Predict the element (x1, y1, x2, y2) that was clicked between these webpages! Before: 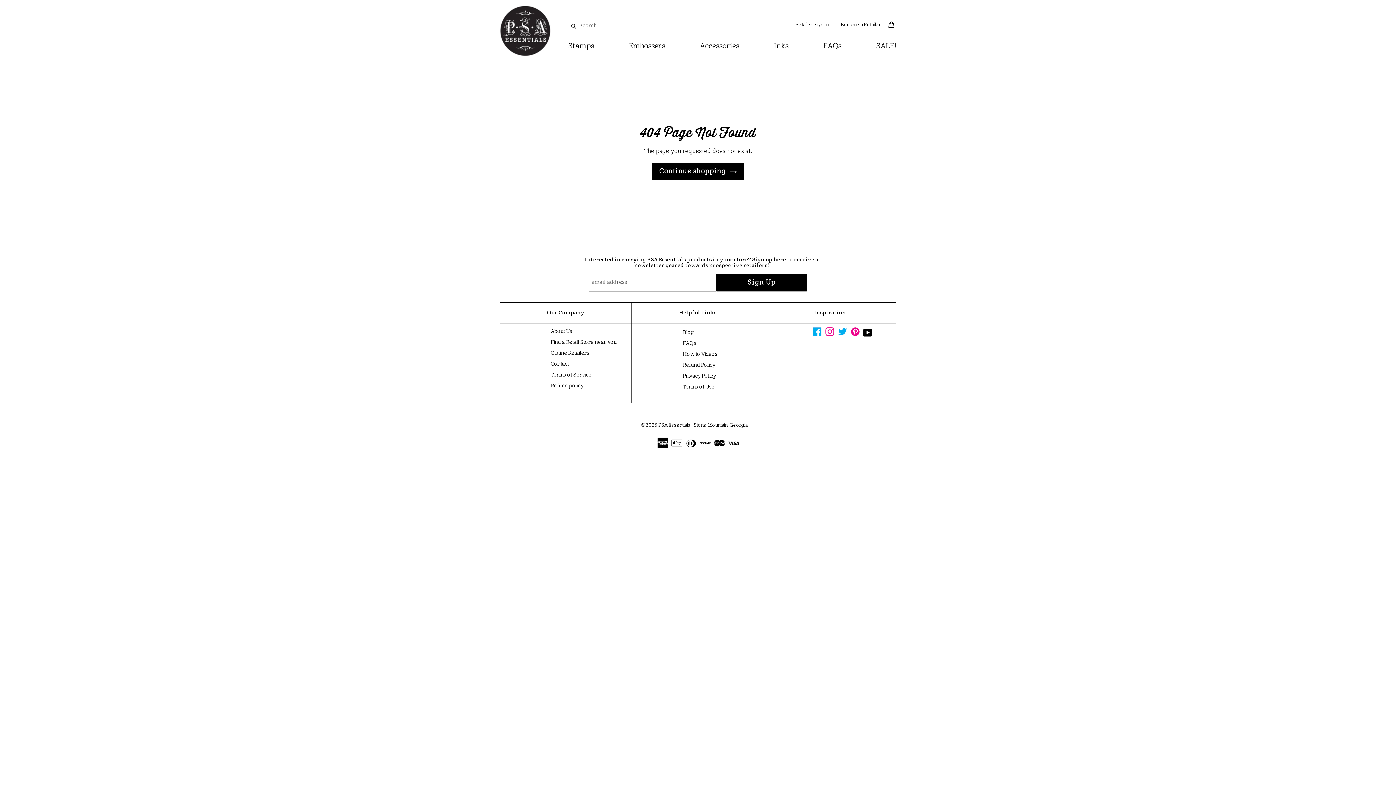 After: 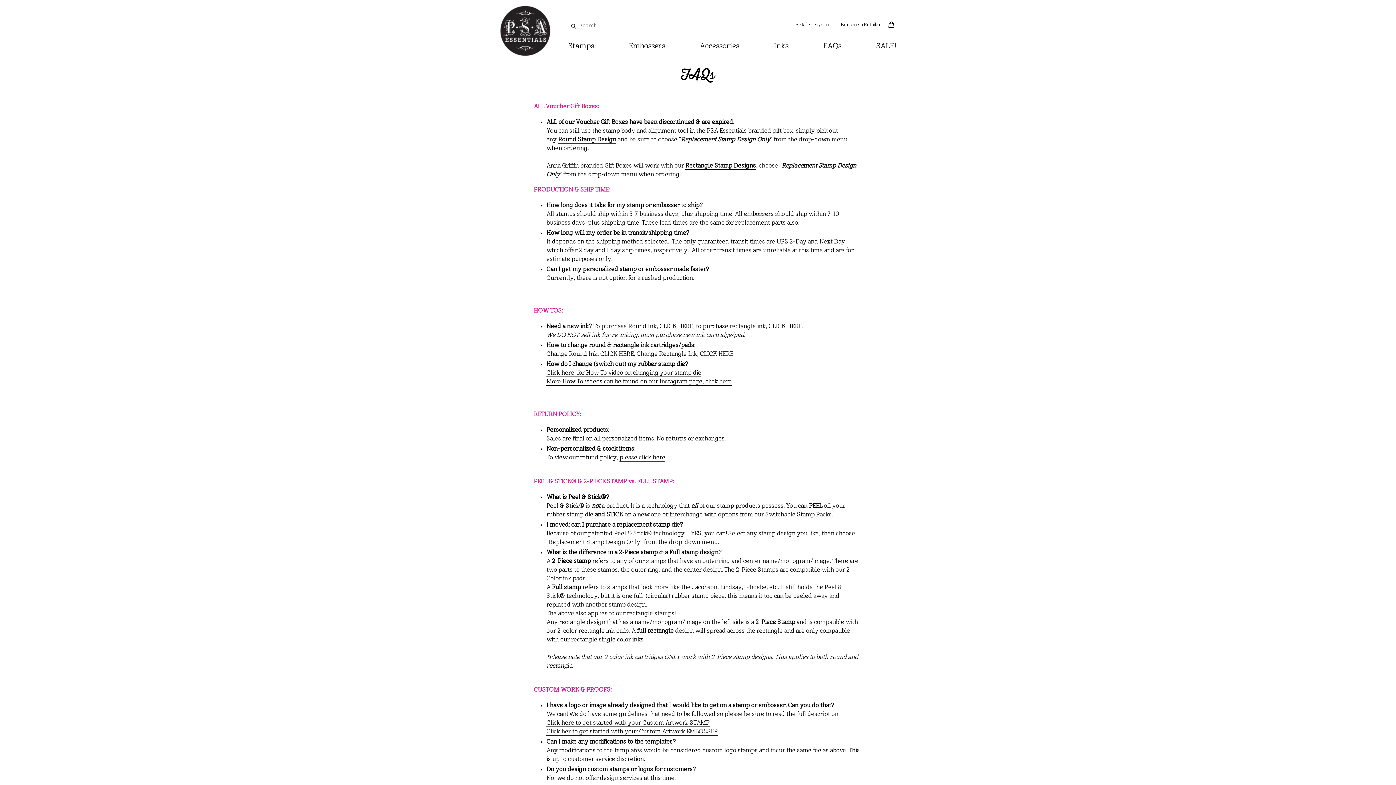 Action: bbox: (683, 341, 696, 346) label: FAQs